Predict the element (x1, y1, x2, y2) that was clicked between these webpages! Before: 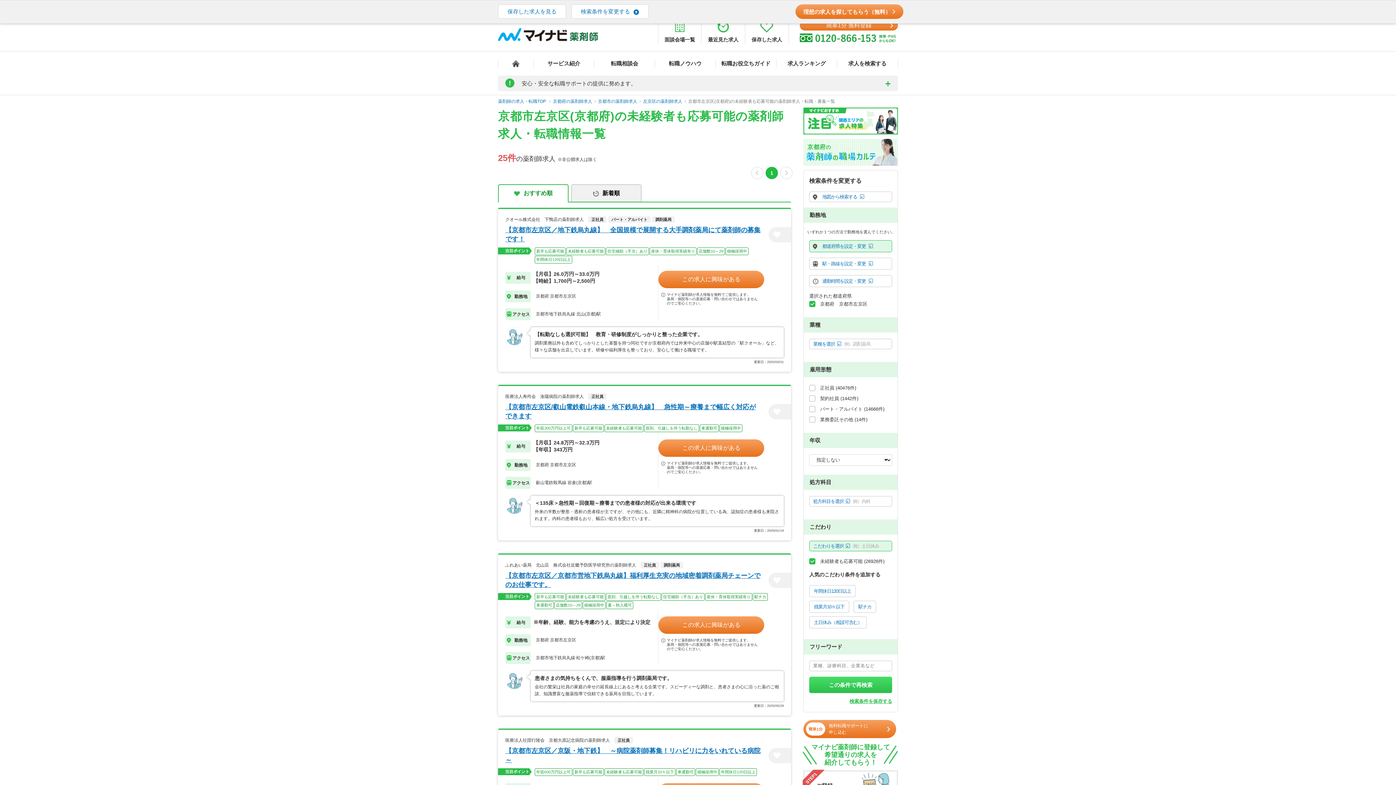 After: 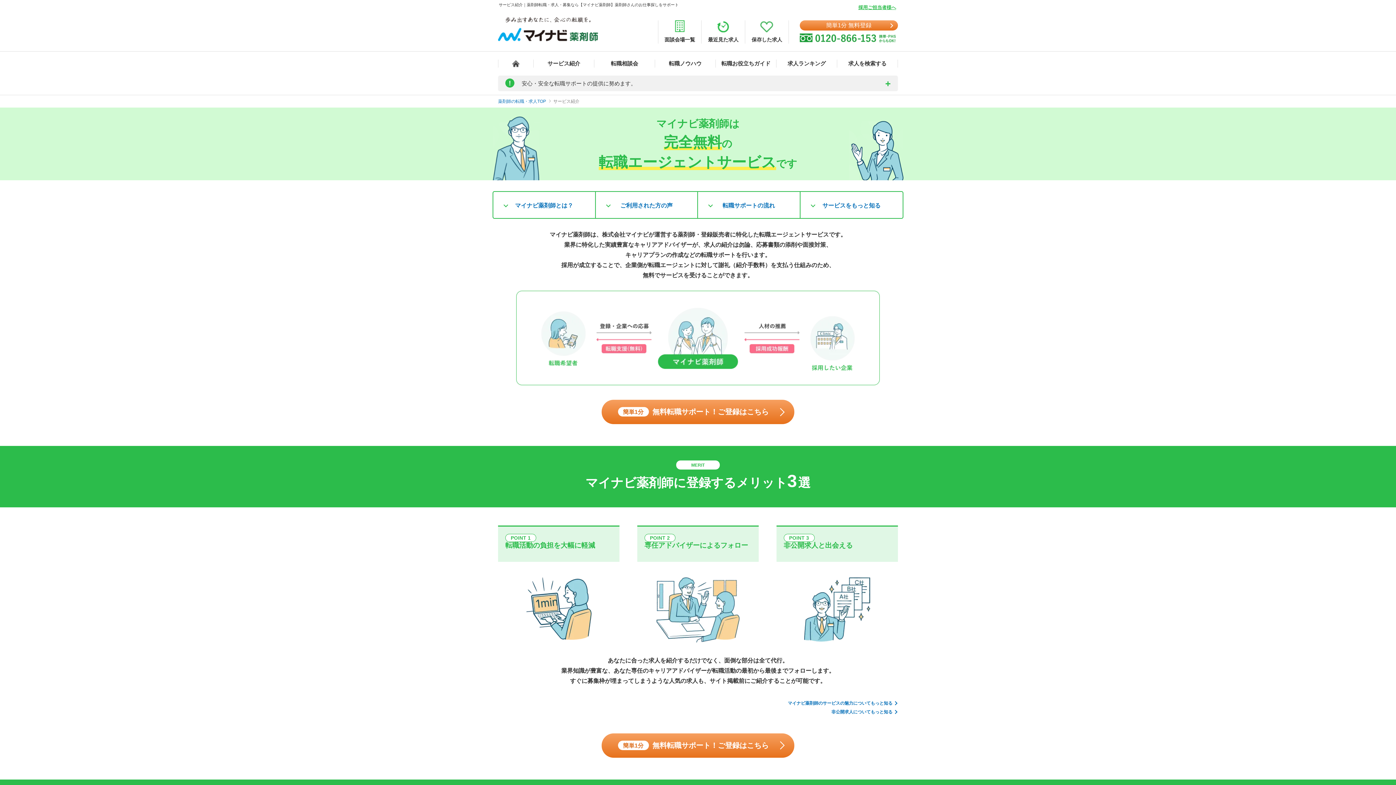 Action: label: サービス紹介 bbox: (533, 59, 594, 67)